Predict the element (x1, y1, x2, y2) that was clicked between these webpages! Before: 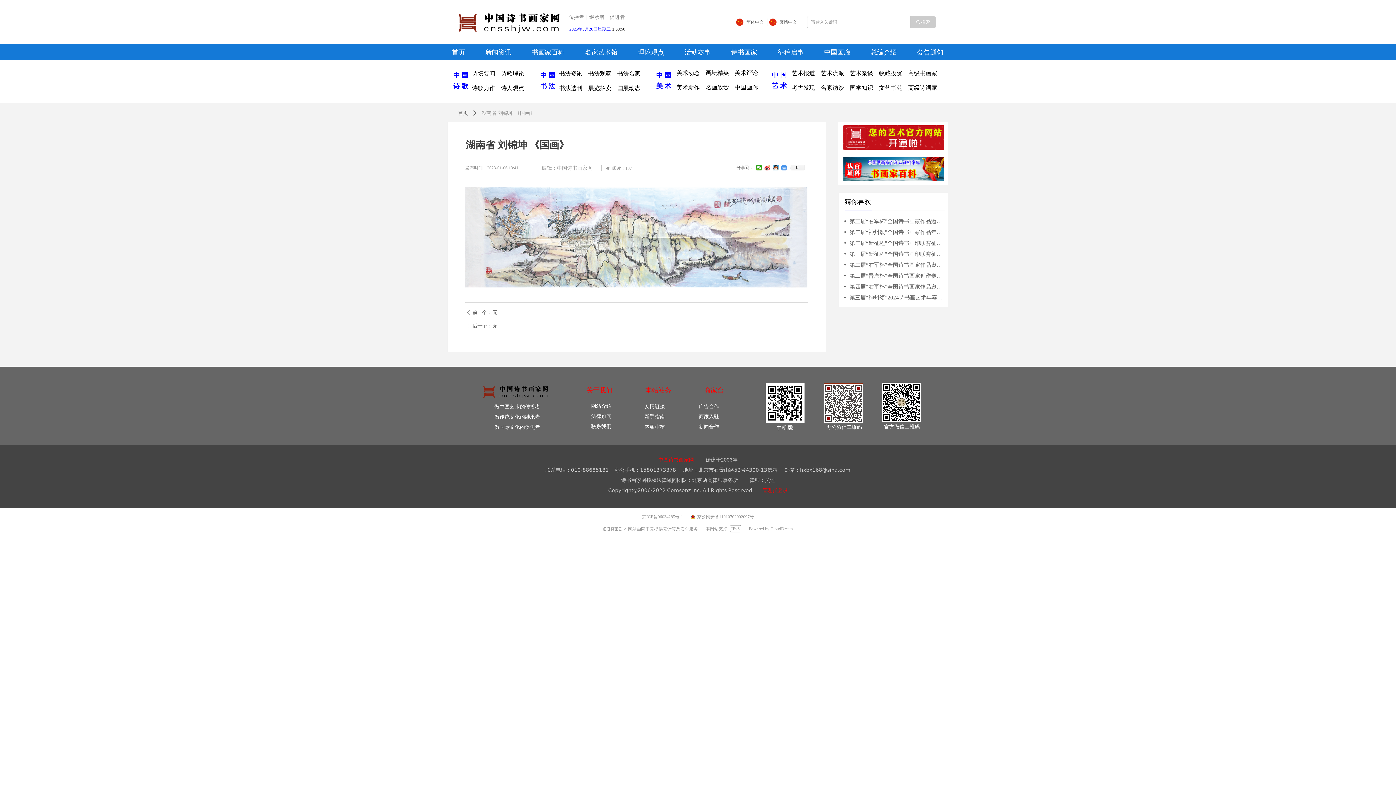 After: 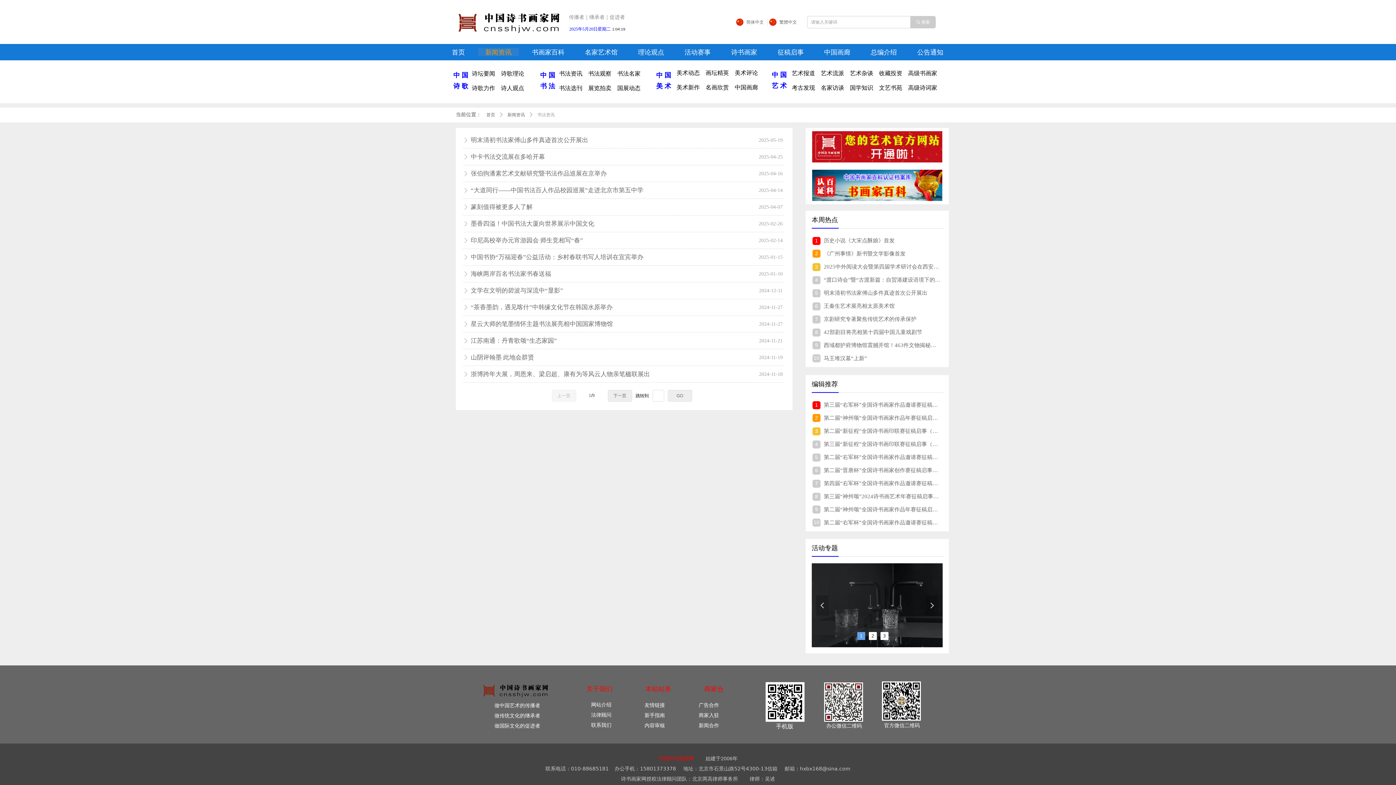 Action: label: 书法资讯 bbox: (559, 70, 582, 76)